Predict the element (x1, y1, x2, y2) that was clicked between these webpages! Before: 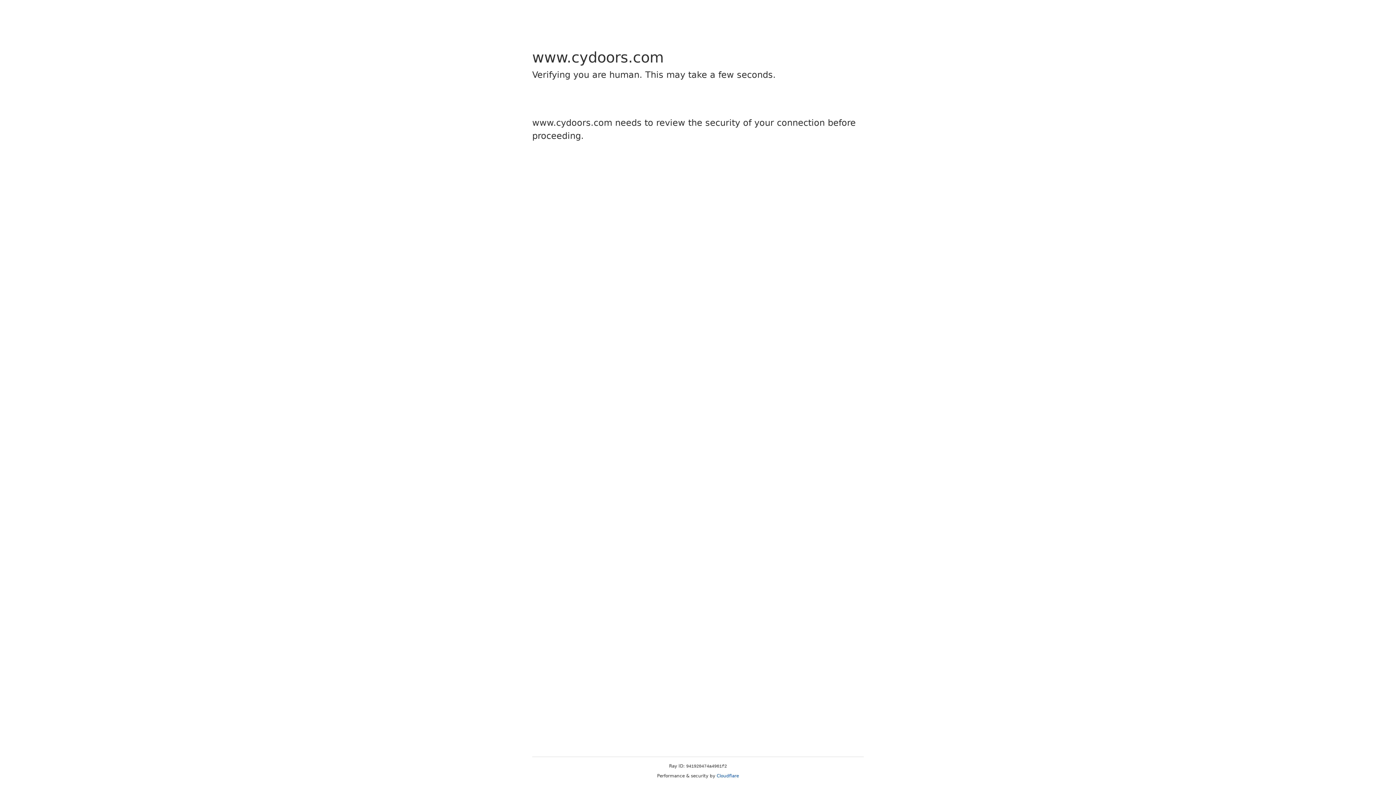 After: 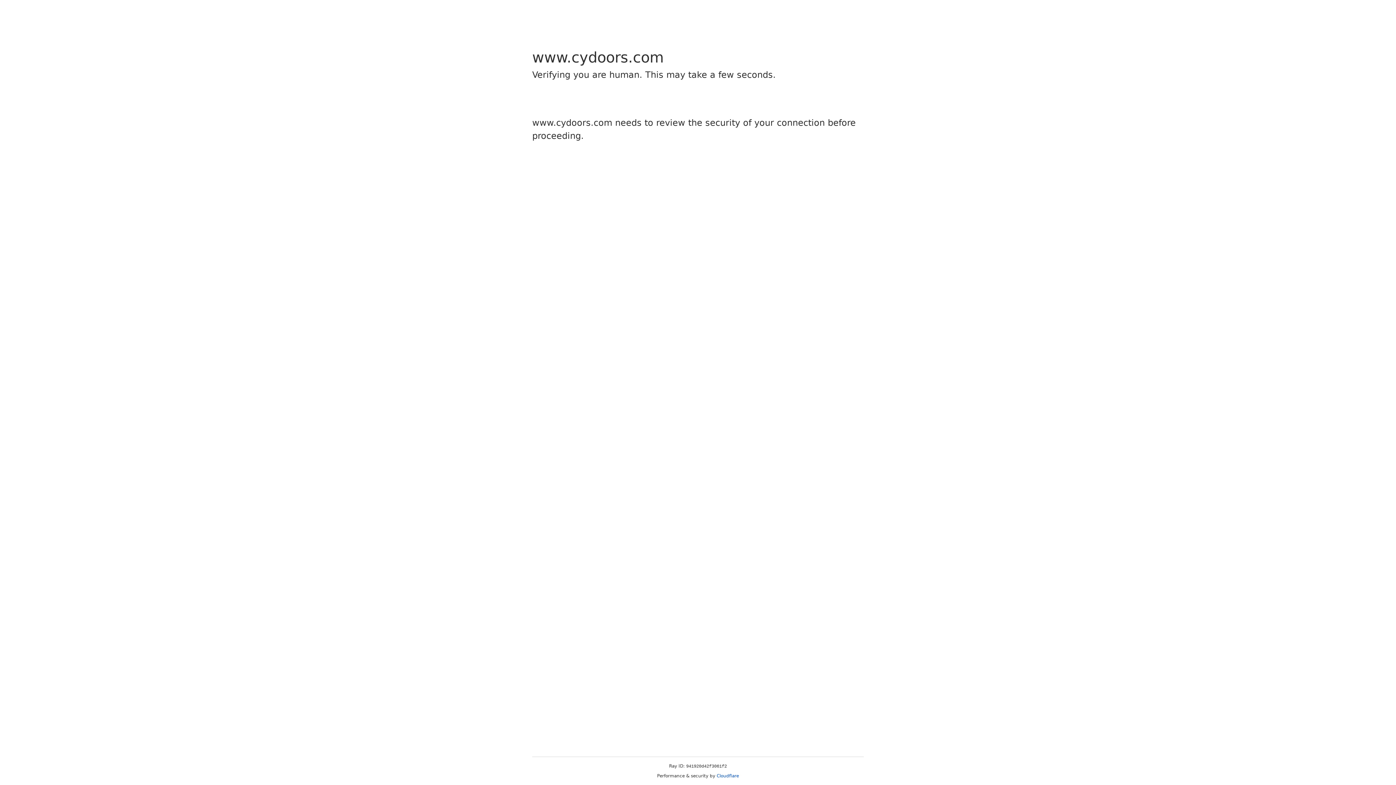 Action: bbox: (716, 773, 739, 778) label: Cloudflare